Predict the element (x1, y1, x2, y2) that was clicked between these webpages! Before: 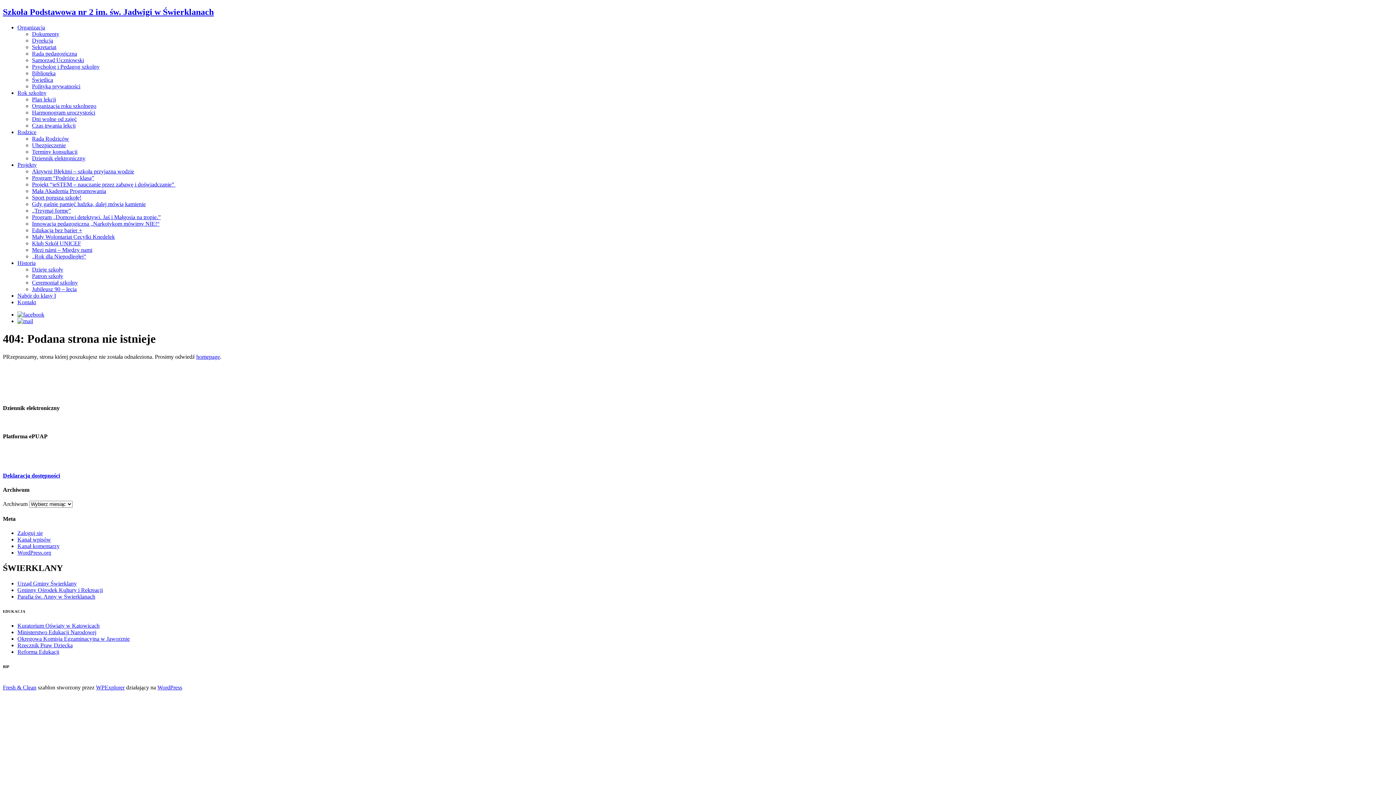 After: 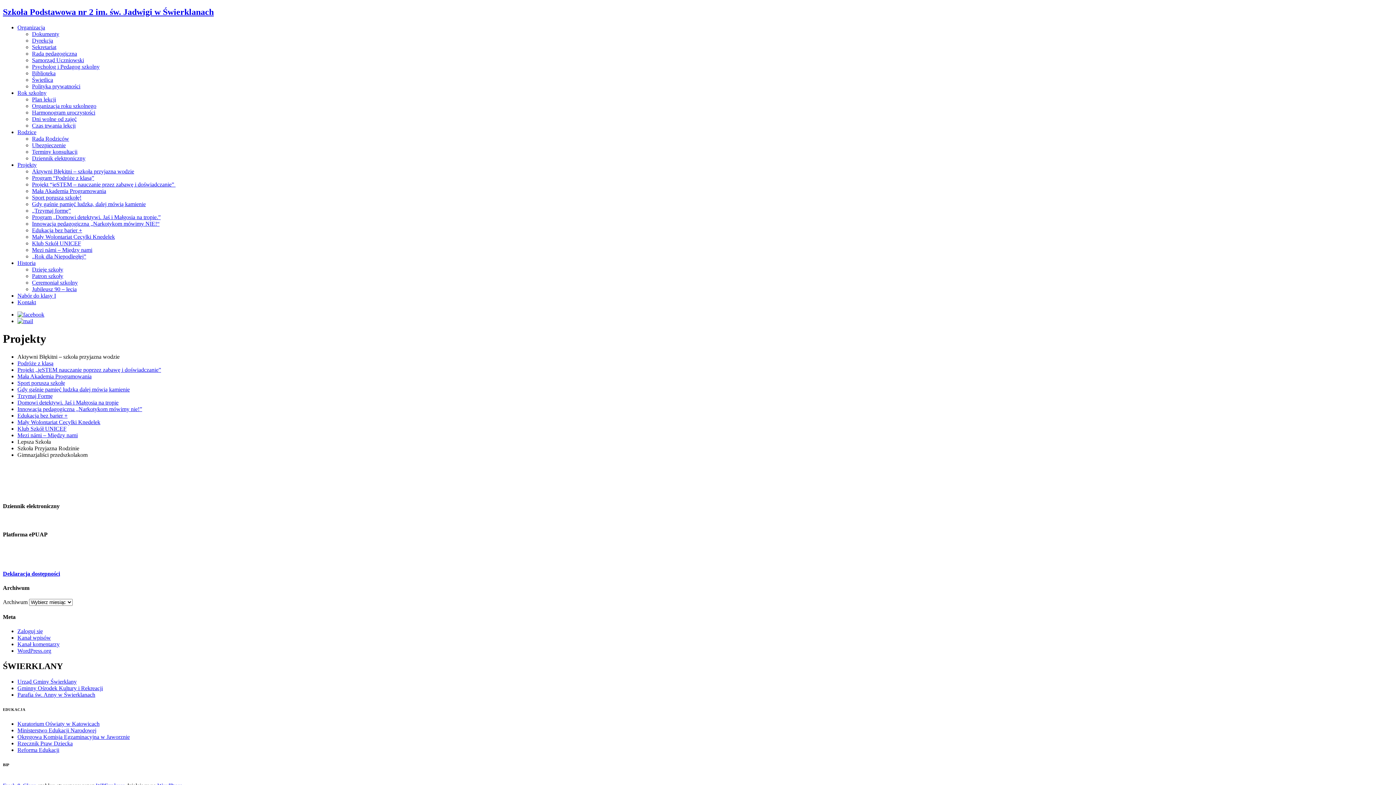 Action: bbox: (17, 161, 36, 167) label: Projekty